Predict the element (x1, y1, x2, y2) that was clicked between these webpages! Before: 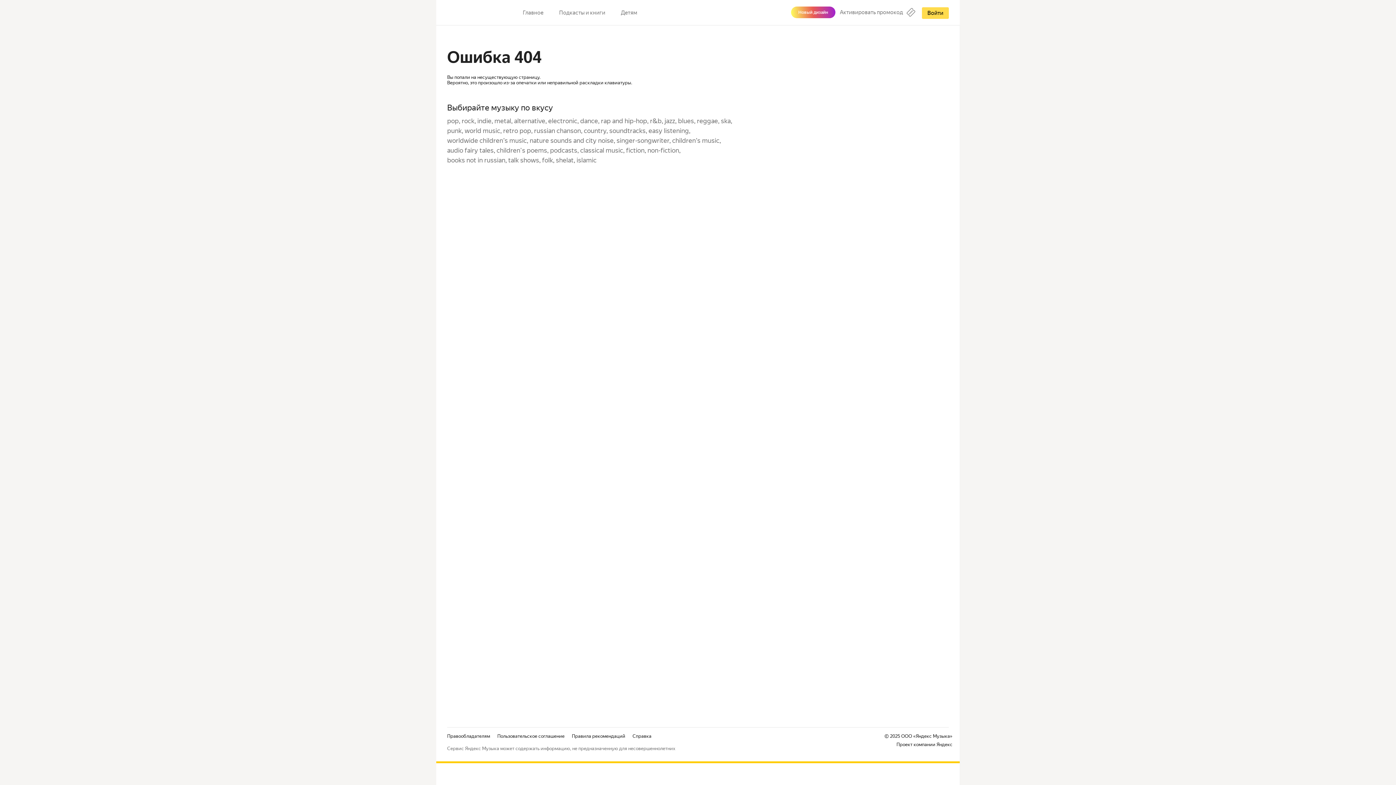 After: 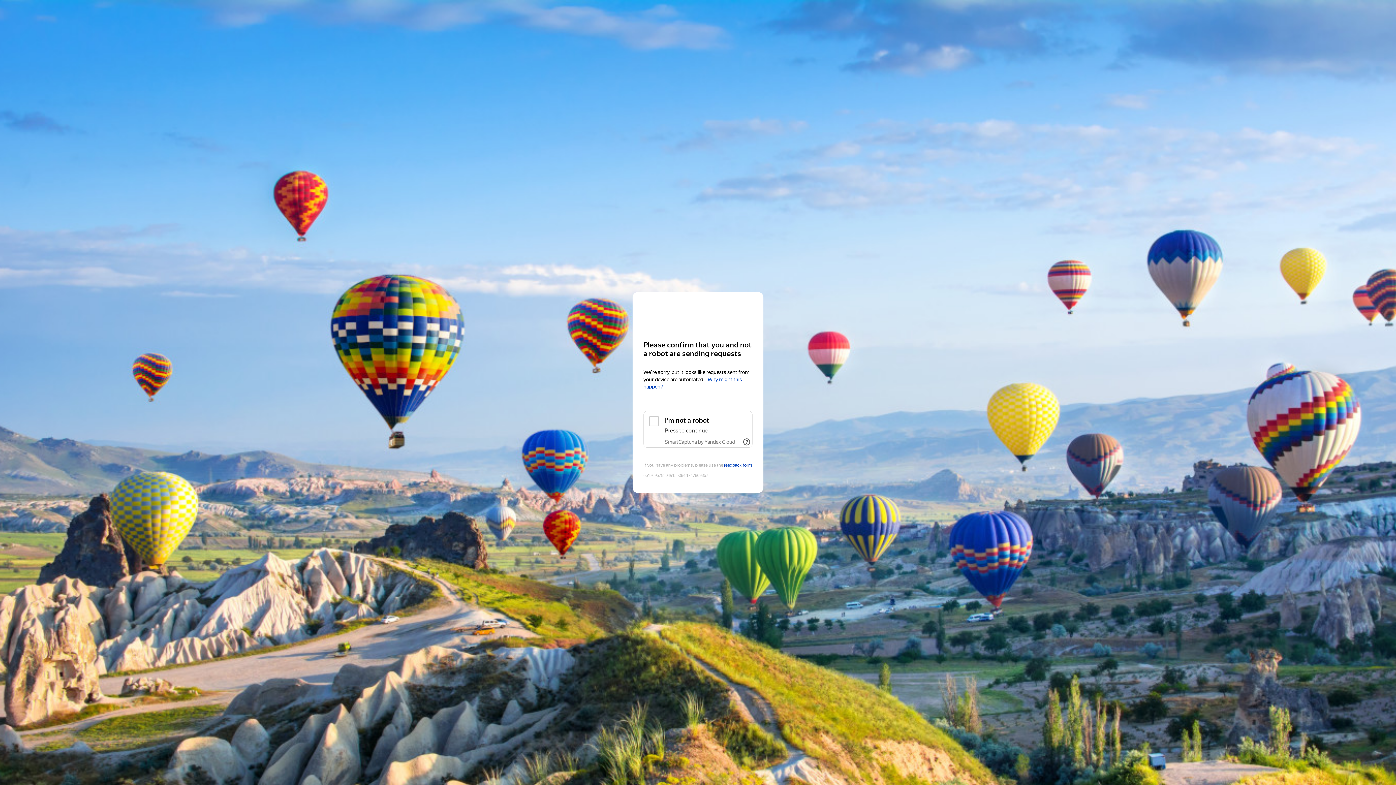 Action: label: jazz bbox: (664, 117, 675, 124)